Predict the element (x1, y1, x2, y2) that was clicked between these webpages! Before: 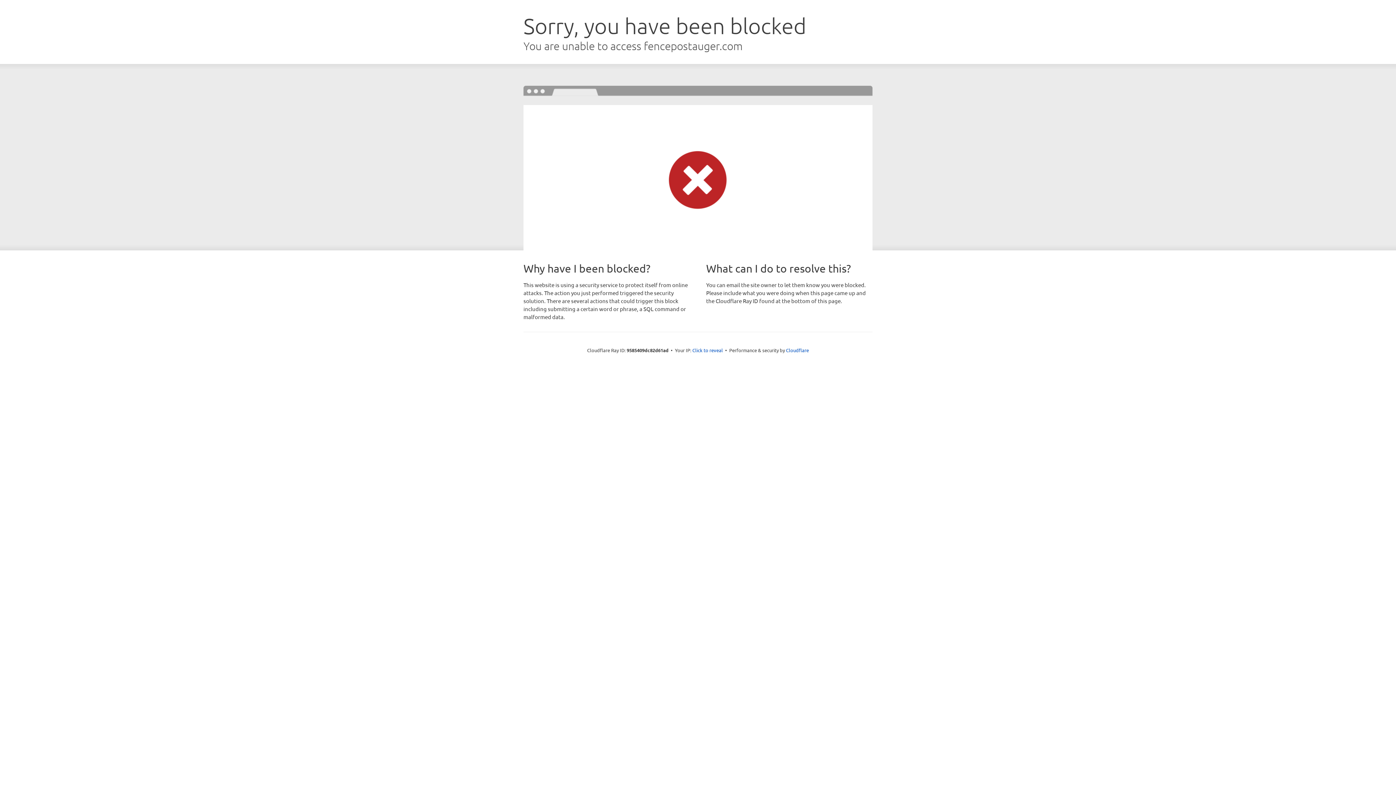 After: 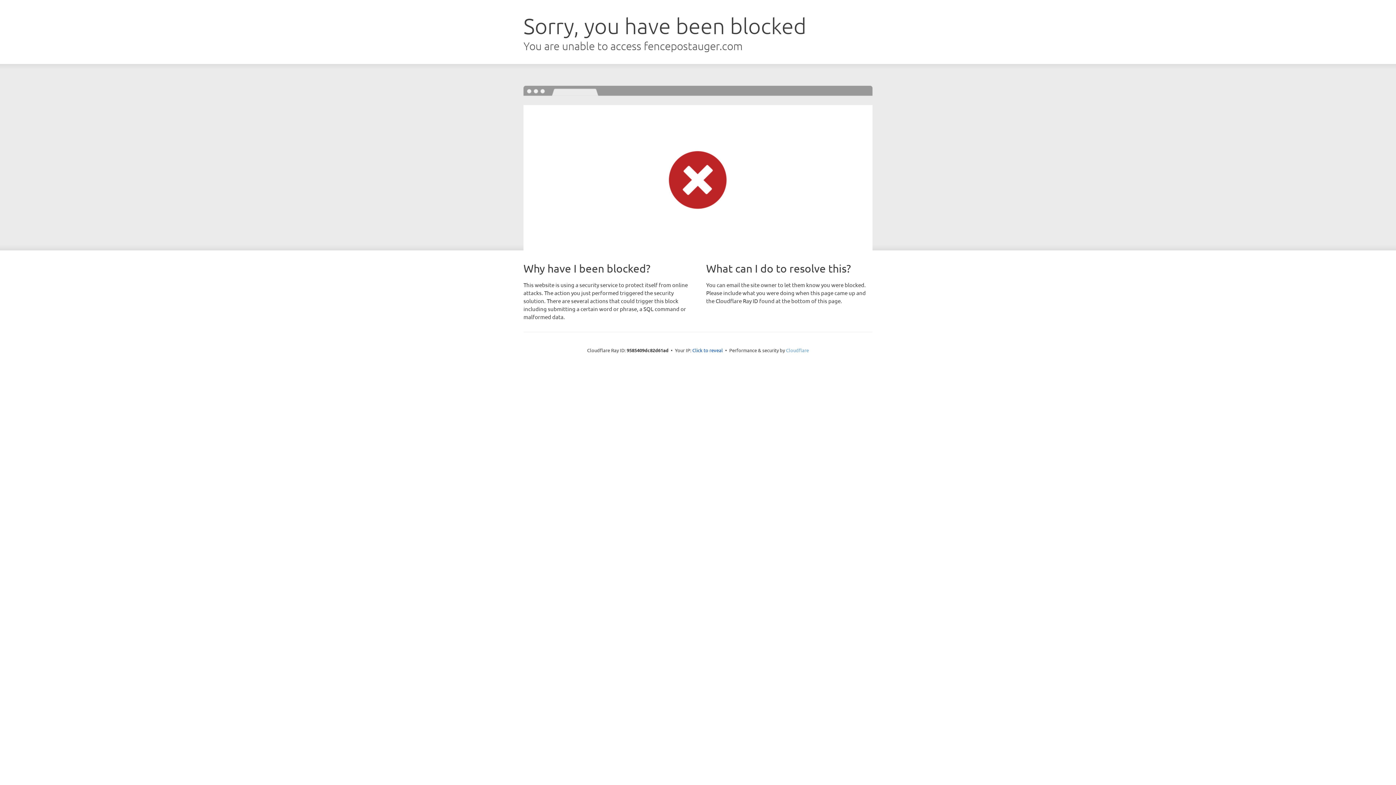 Action: bbox: (786, 347, 809, 353) label: Cloudflare